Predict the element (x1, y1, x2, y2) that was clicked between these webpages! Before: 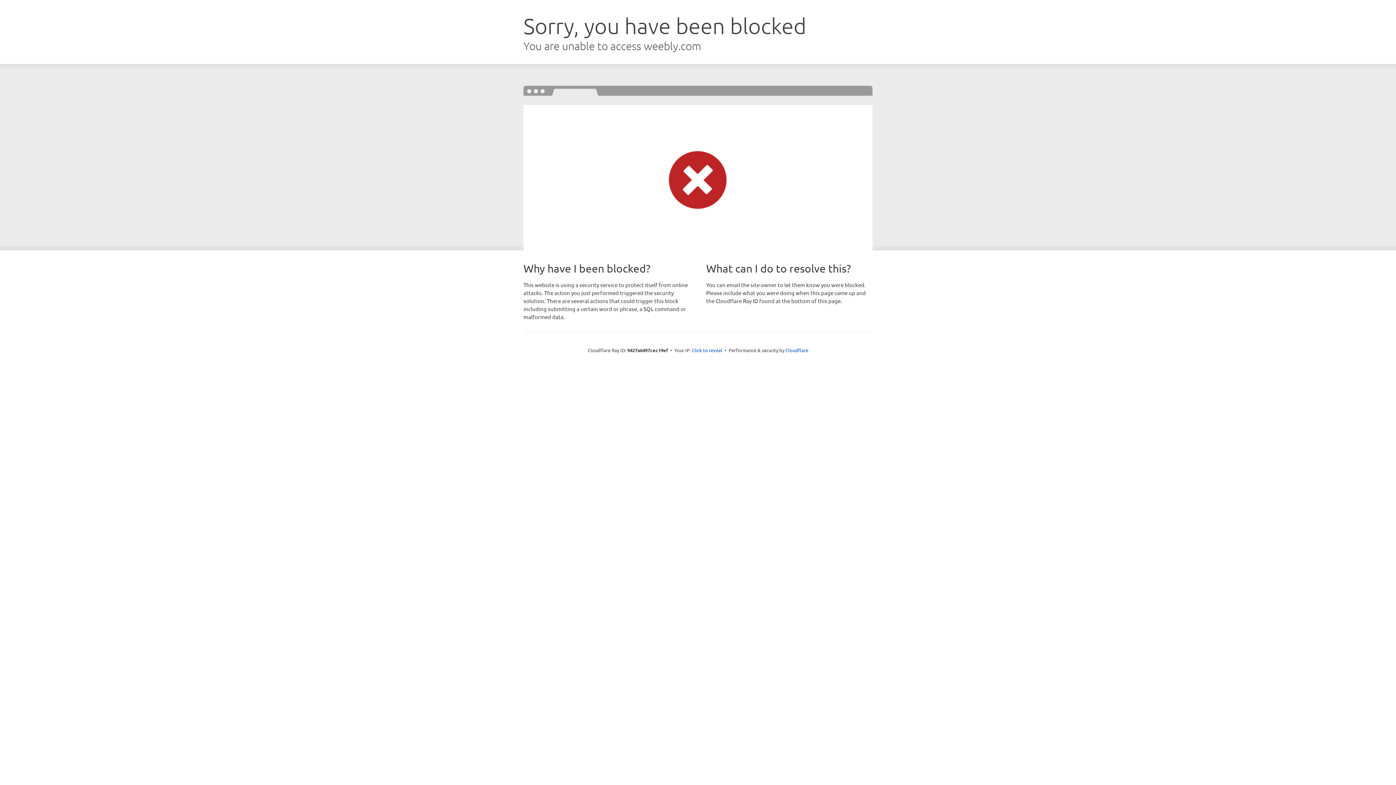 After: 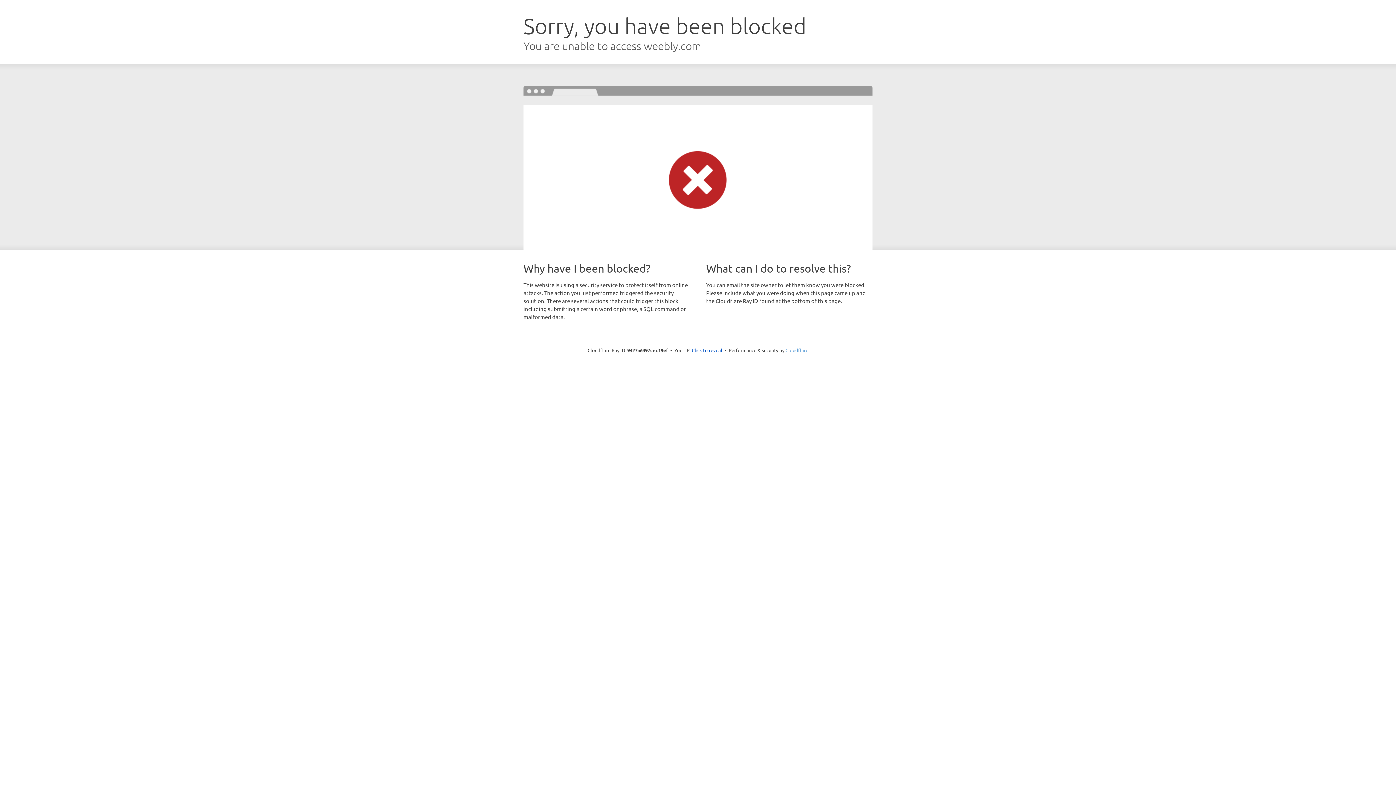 Action: bbox: (785, 347, 808, 353) label: Cloudflare